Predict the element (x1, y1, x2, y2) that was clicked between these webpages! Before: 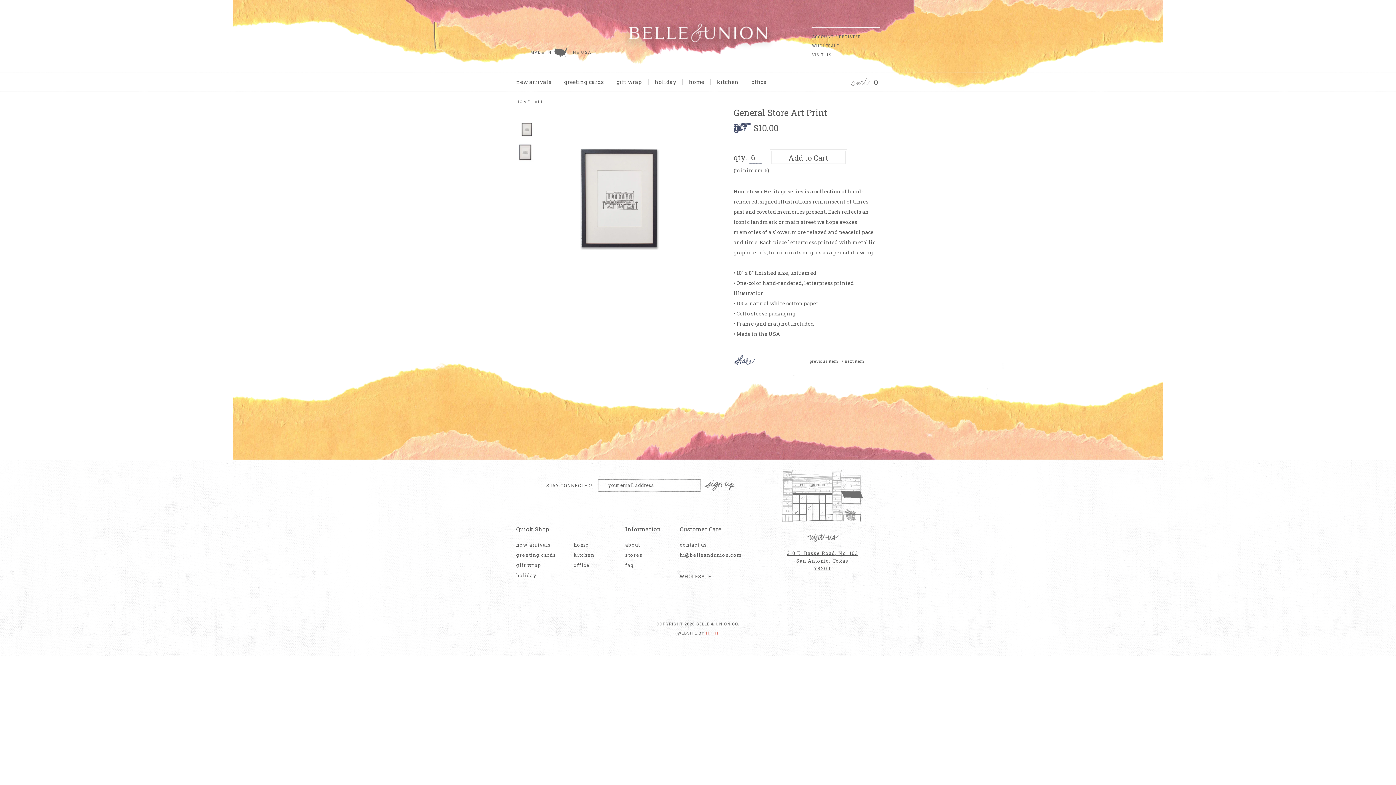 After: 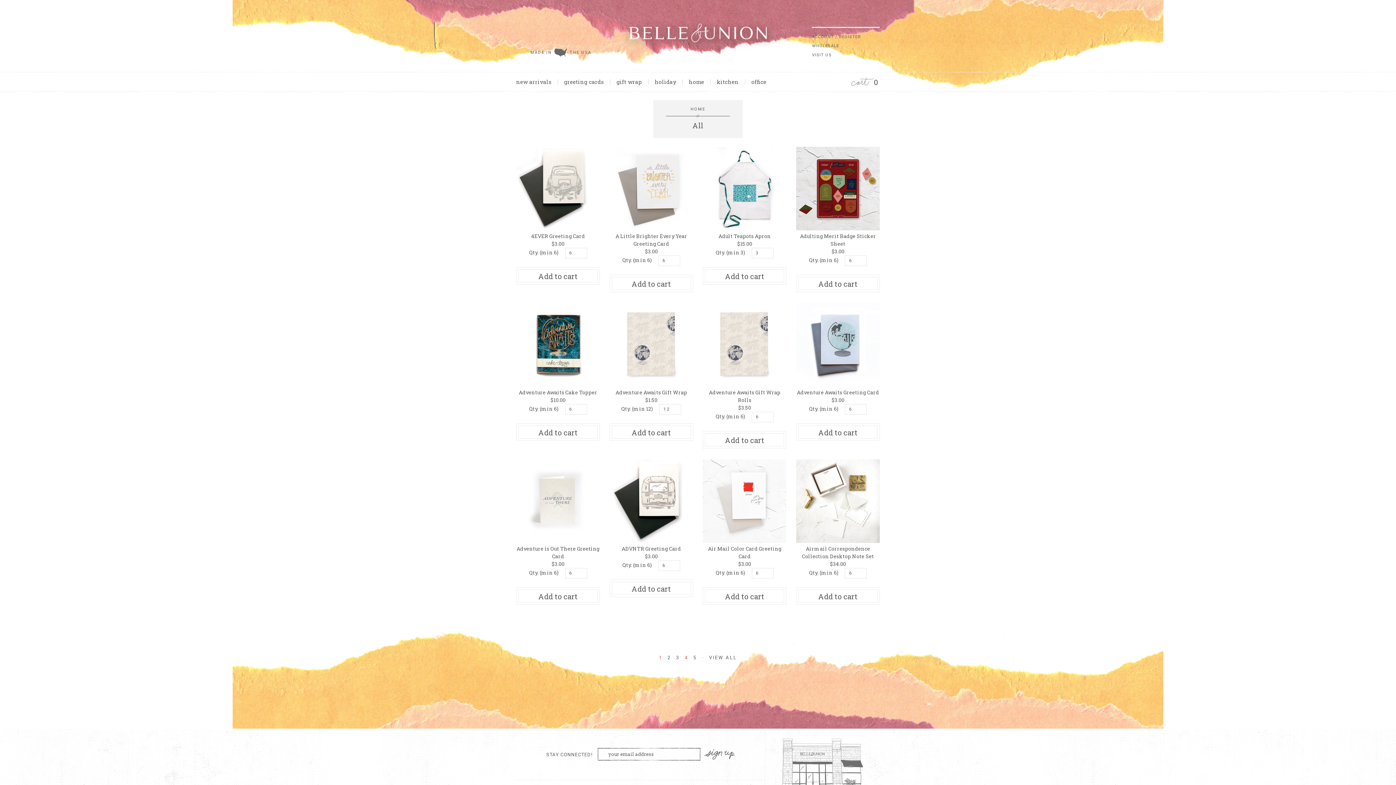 Action: bbox: (534, 100, 544, 104) label: ALL